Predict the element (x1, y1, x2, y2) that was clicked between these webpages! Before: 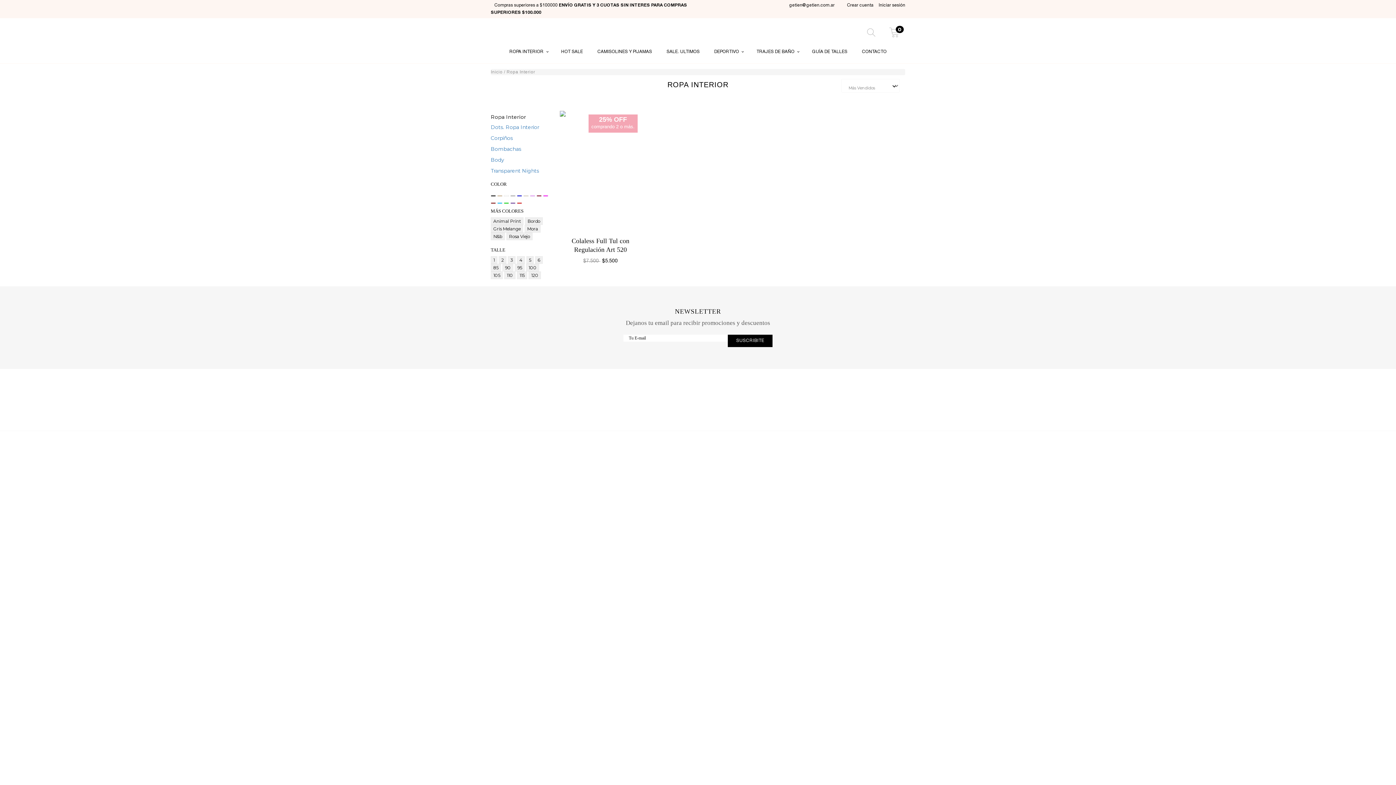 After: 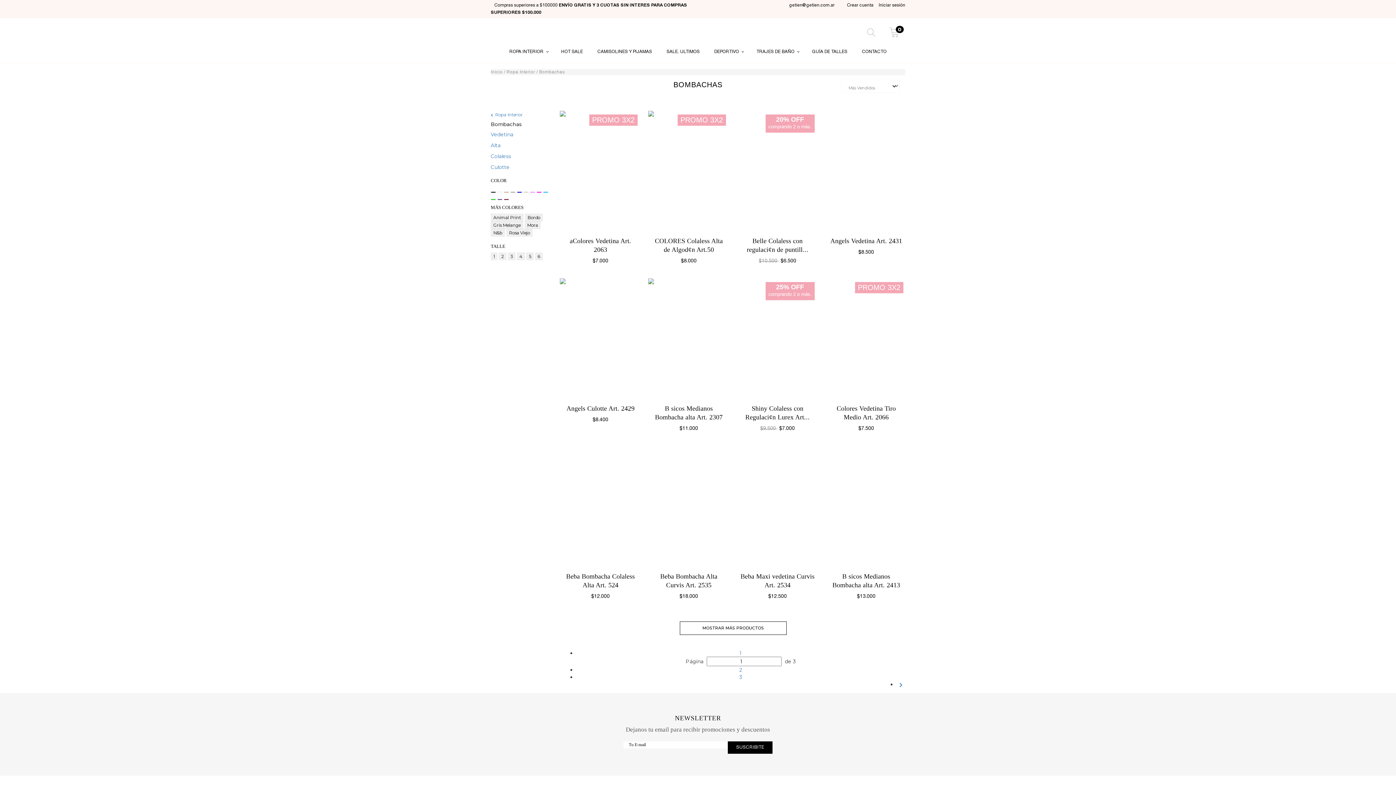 Action: bbox: (490, 145, 521, 152) label: Bombachas